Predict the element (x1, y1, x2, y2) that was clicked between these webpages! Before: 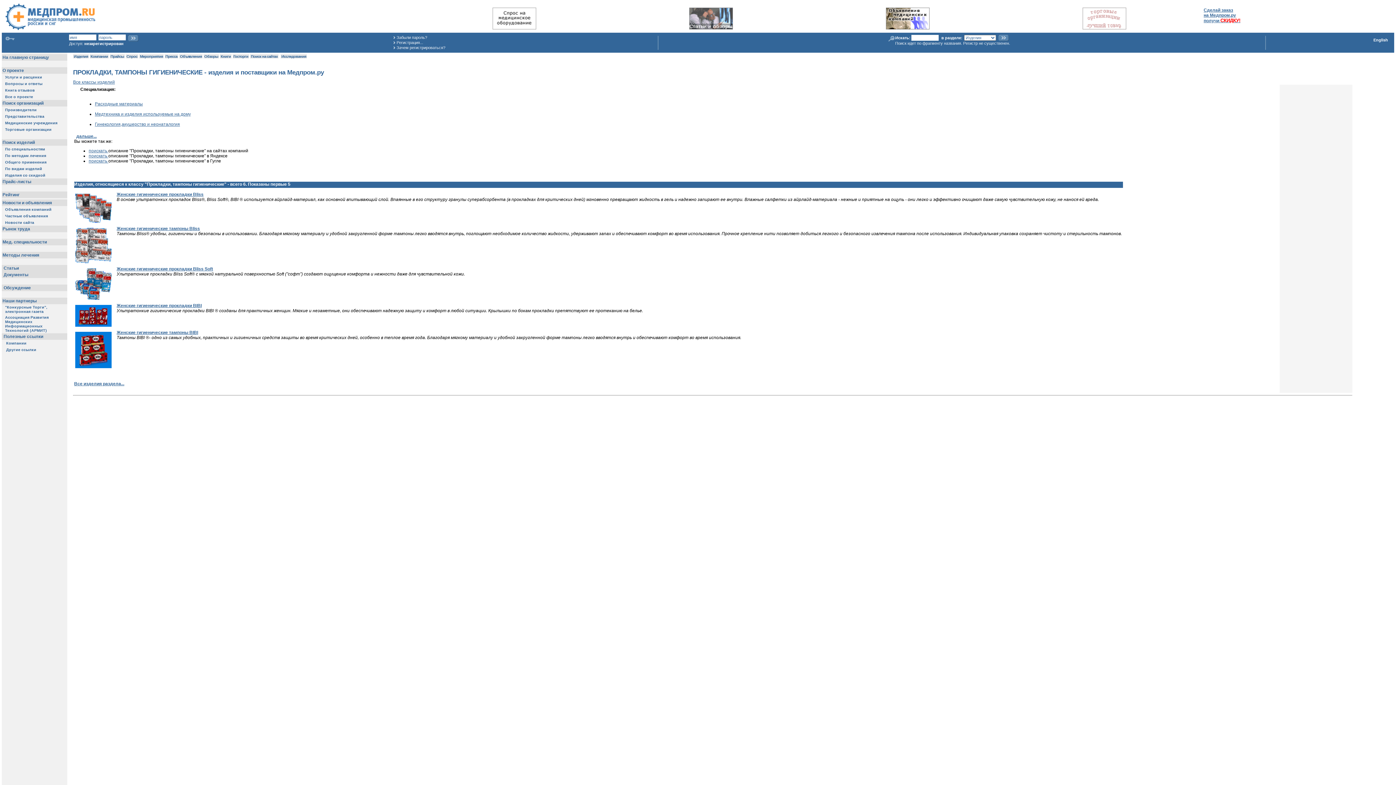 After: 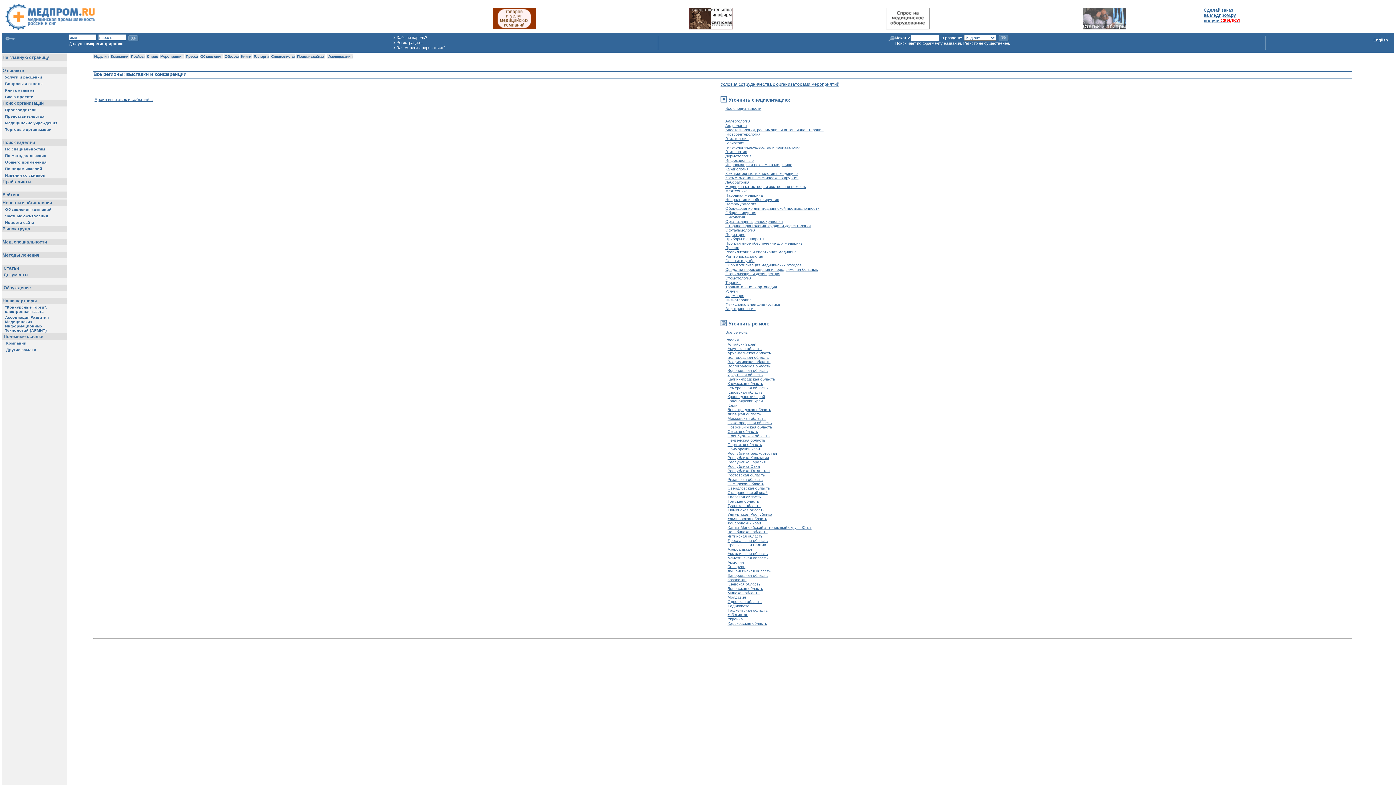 Action: bbox: (139, 54, 163, 58) label:  Мероприятия 